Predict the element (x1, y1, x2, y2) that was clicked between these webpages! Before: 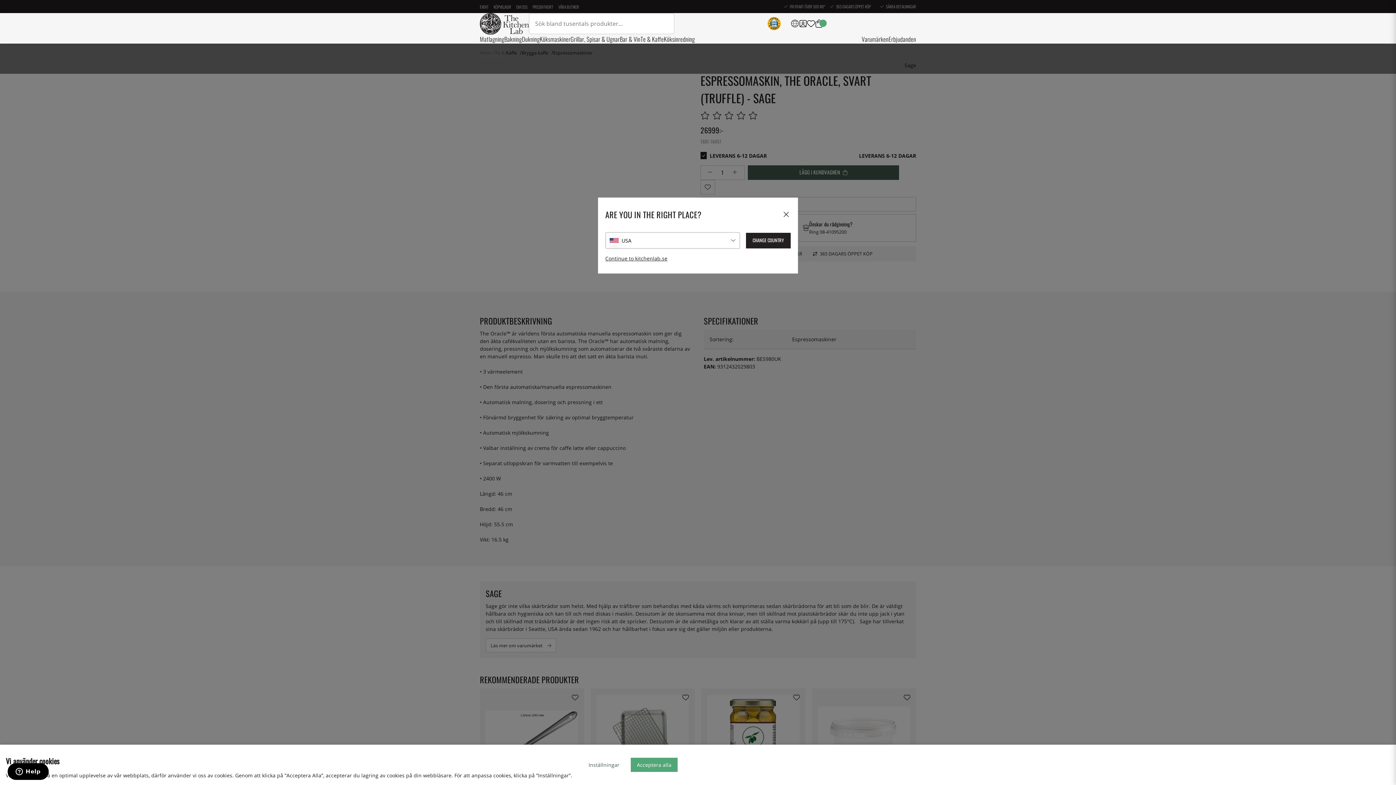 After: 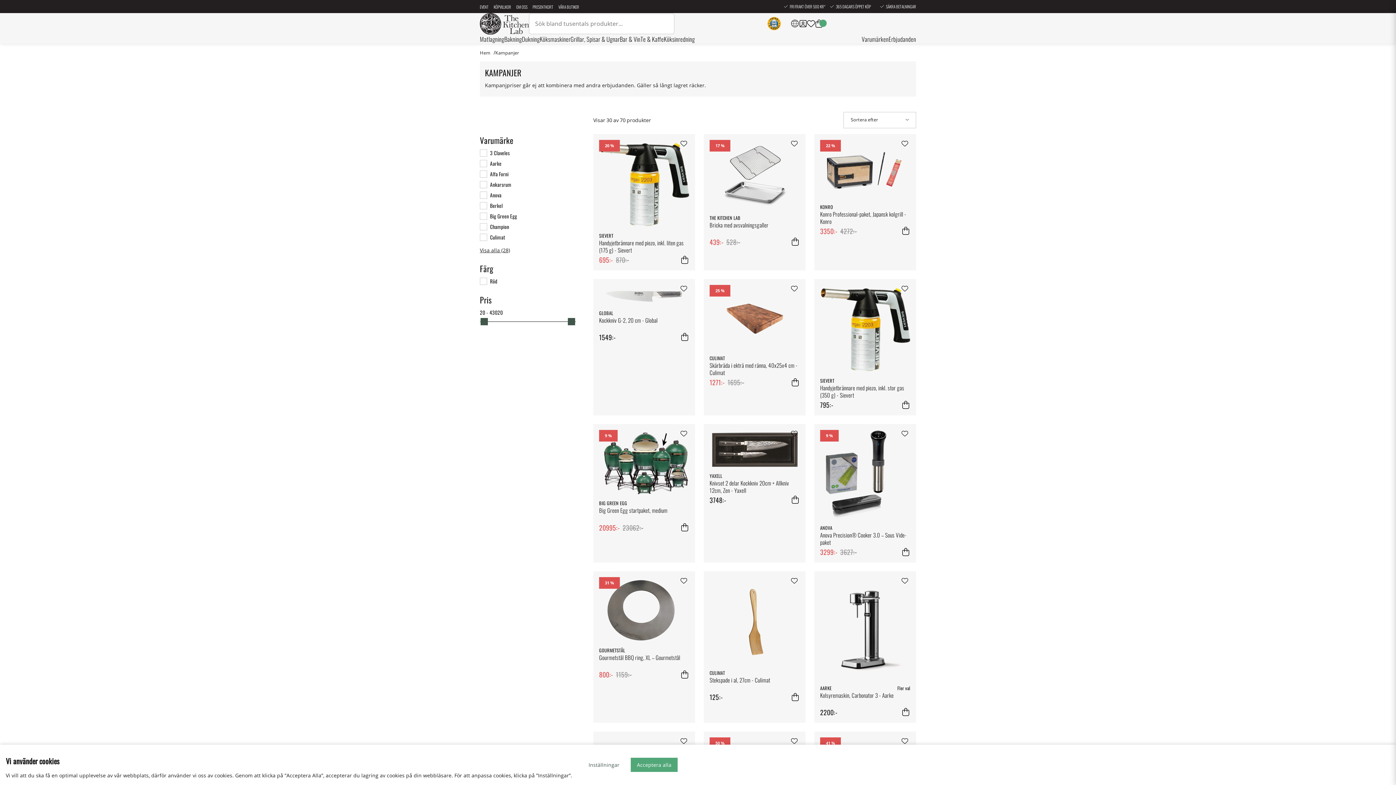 Action: label: Erbjudanden bbox: (888, 34, 916, 43)